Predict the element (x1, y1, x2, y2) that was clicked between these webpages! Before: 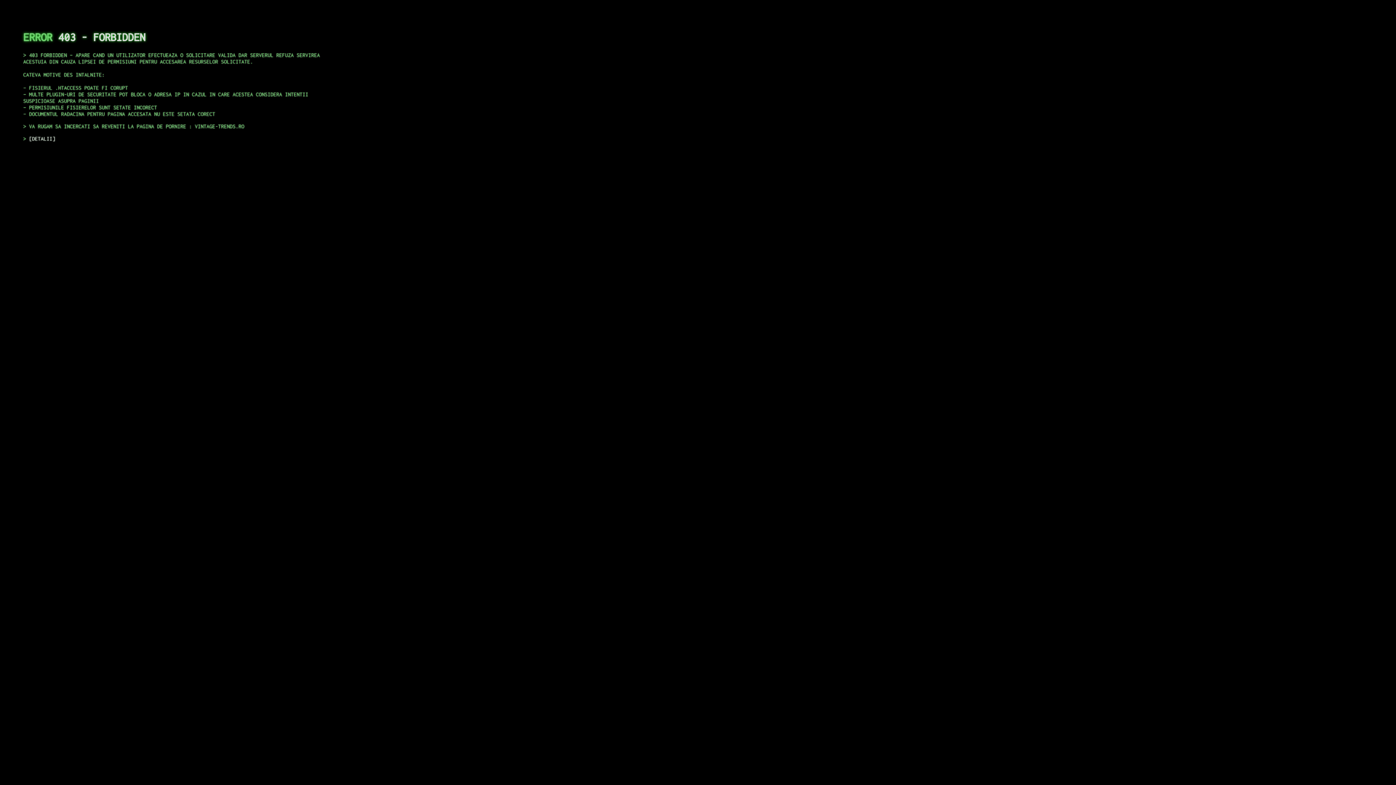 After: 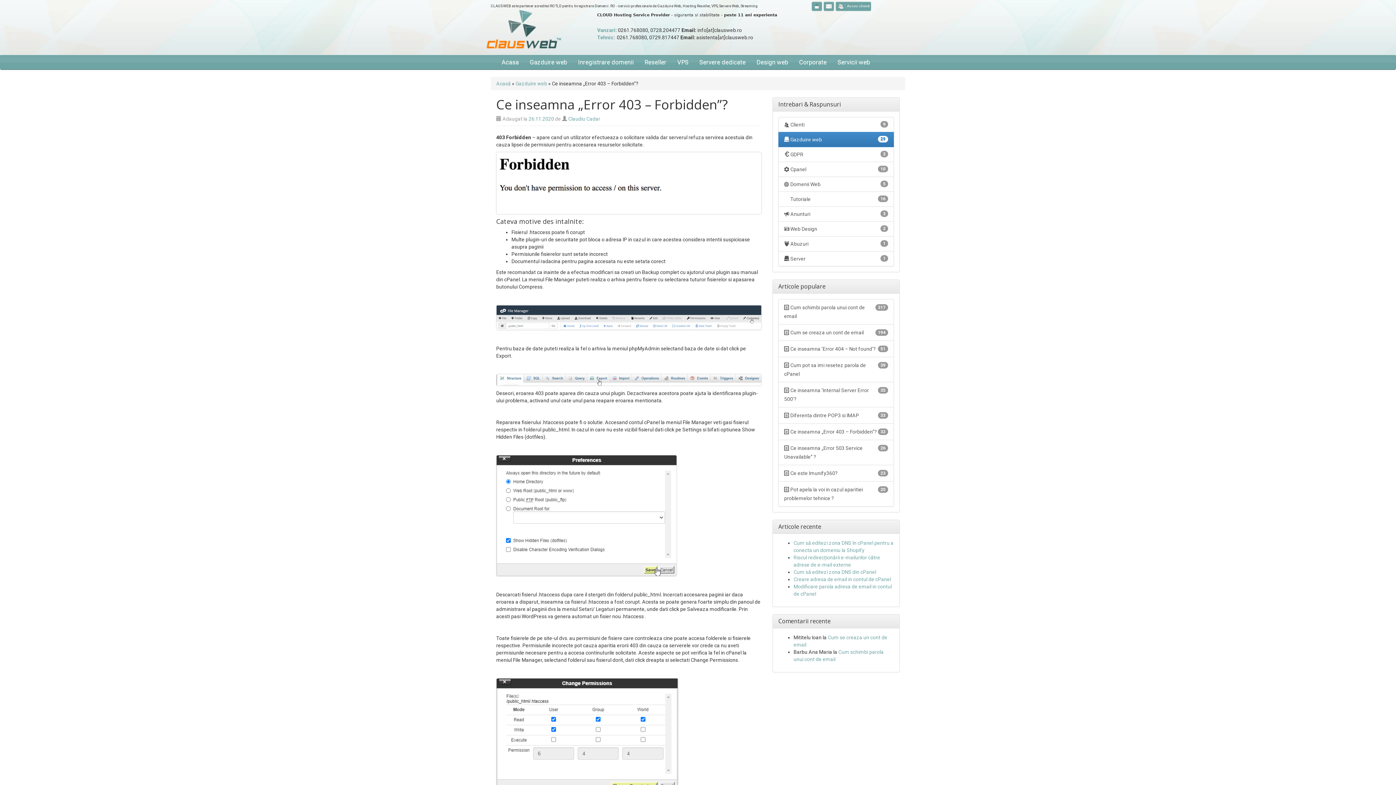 Action: bbox: (29, 135, 55, 141) label: DETALII